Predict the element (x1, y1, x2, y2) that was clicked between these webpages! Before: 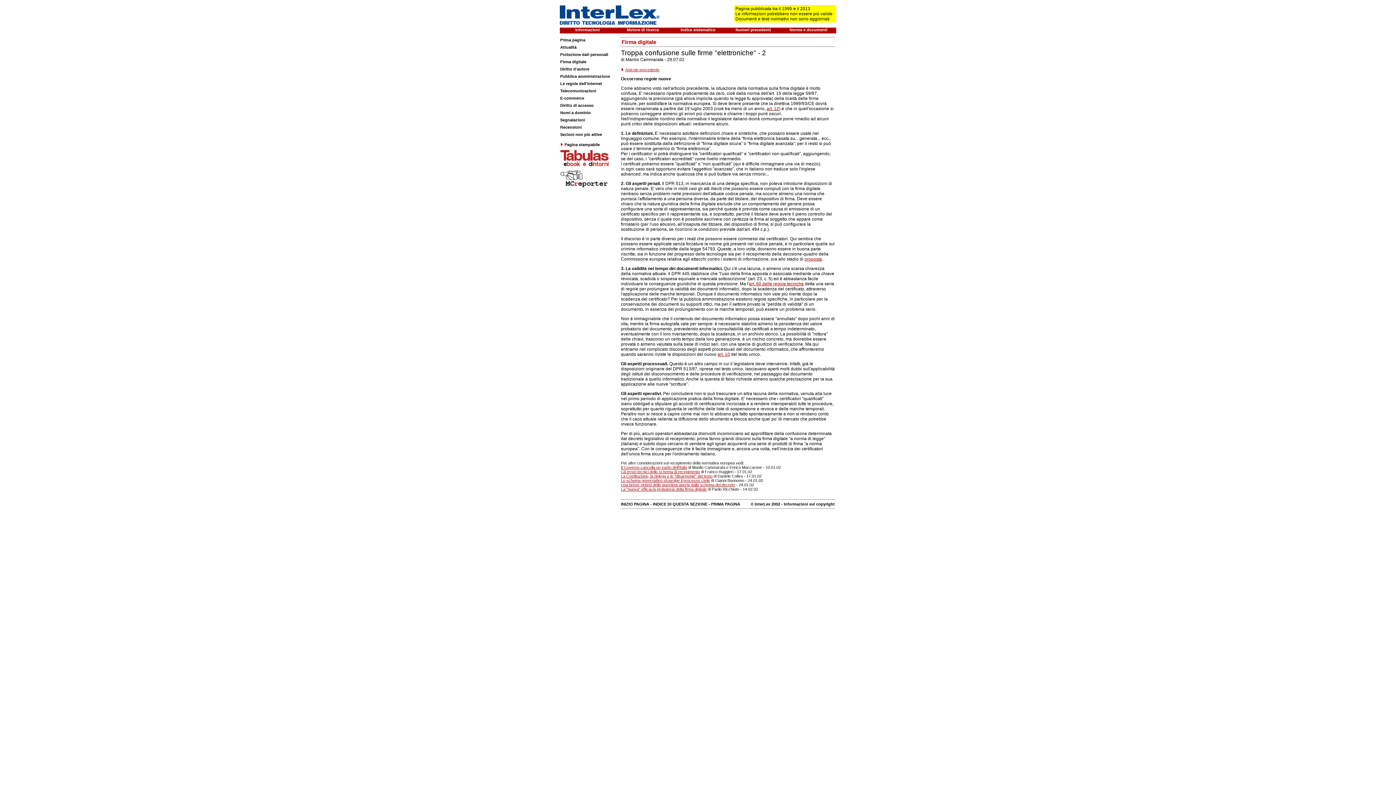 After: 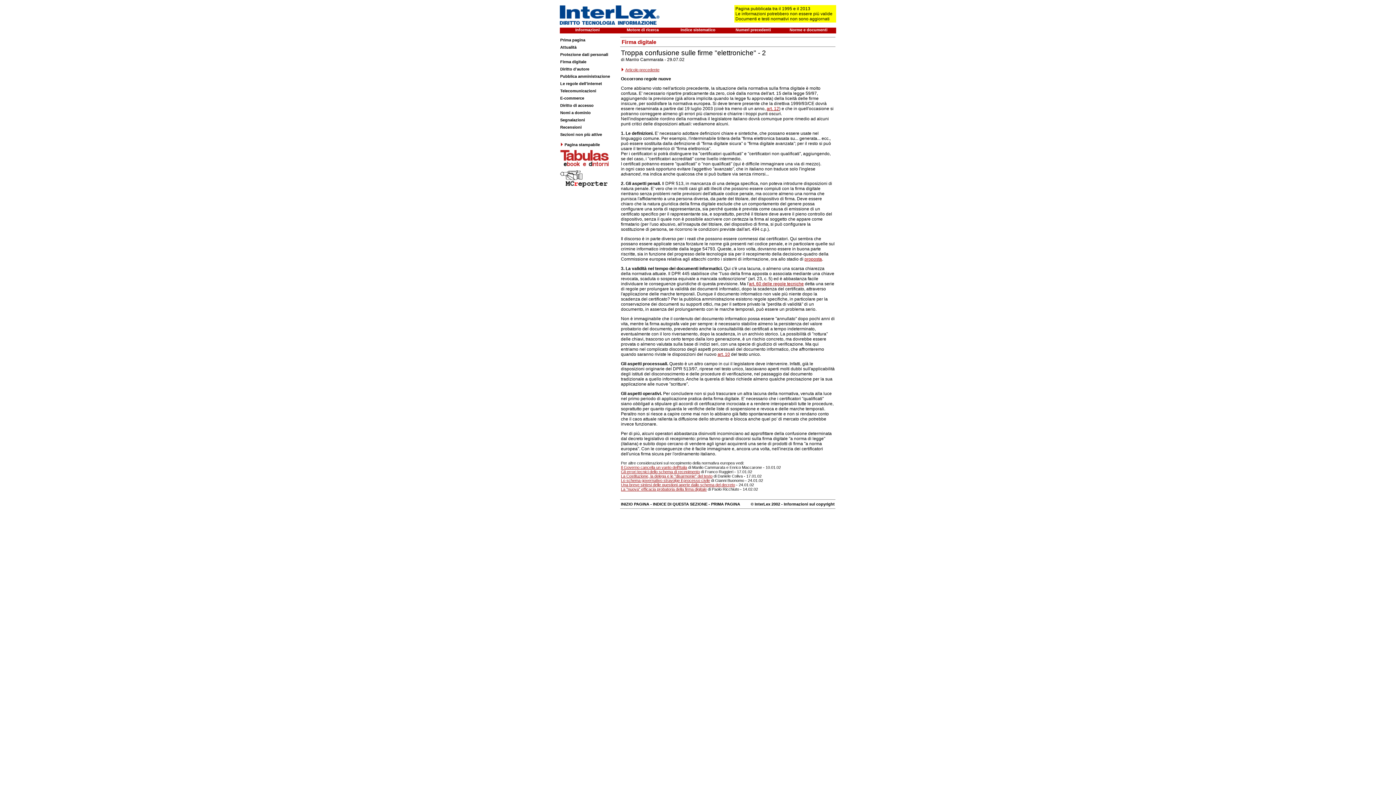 Action: bbox: (560, 183, 608, 188)